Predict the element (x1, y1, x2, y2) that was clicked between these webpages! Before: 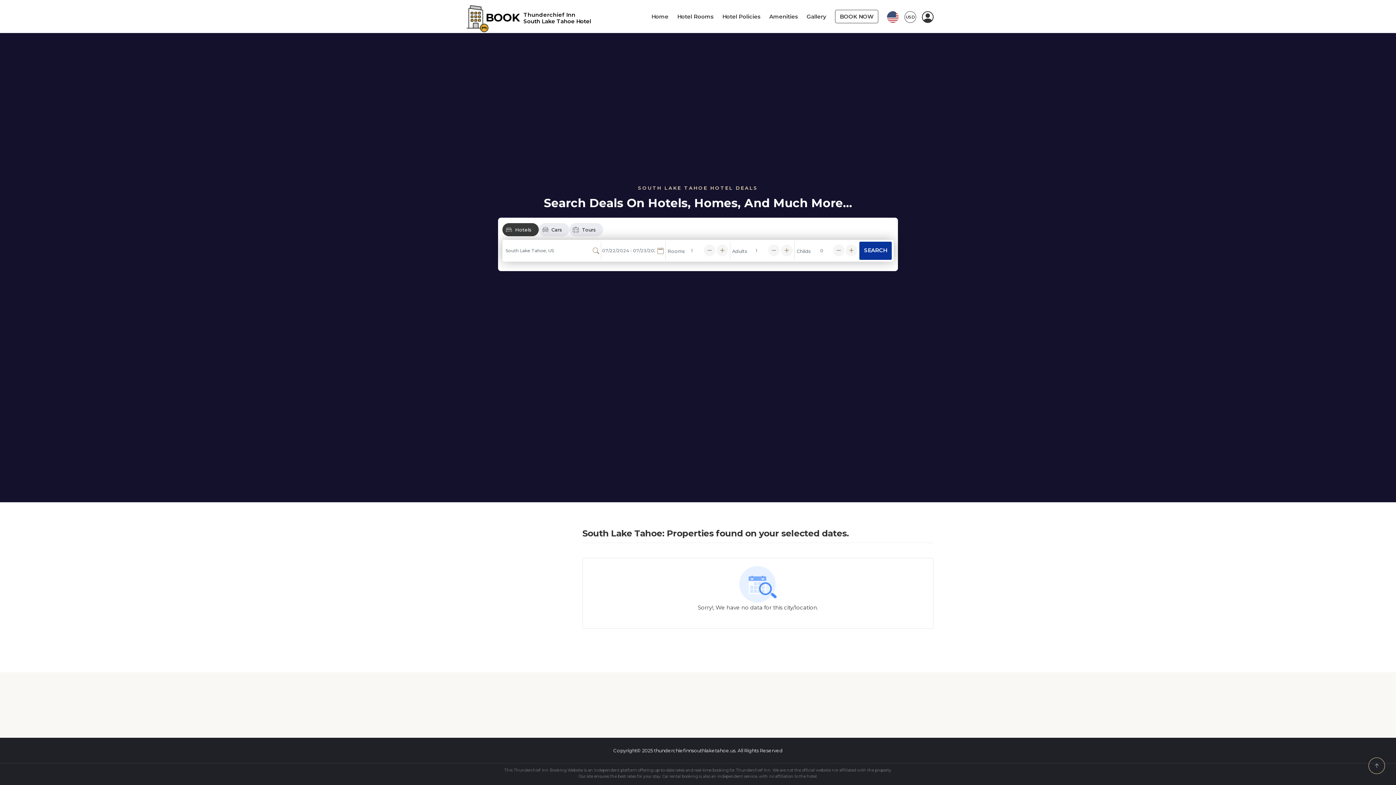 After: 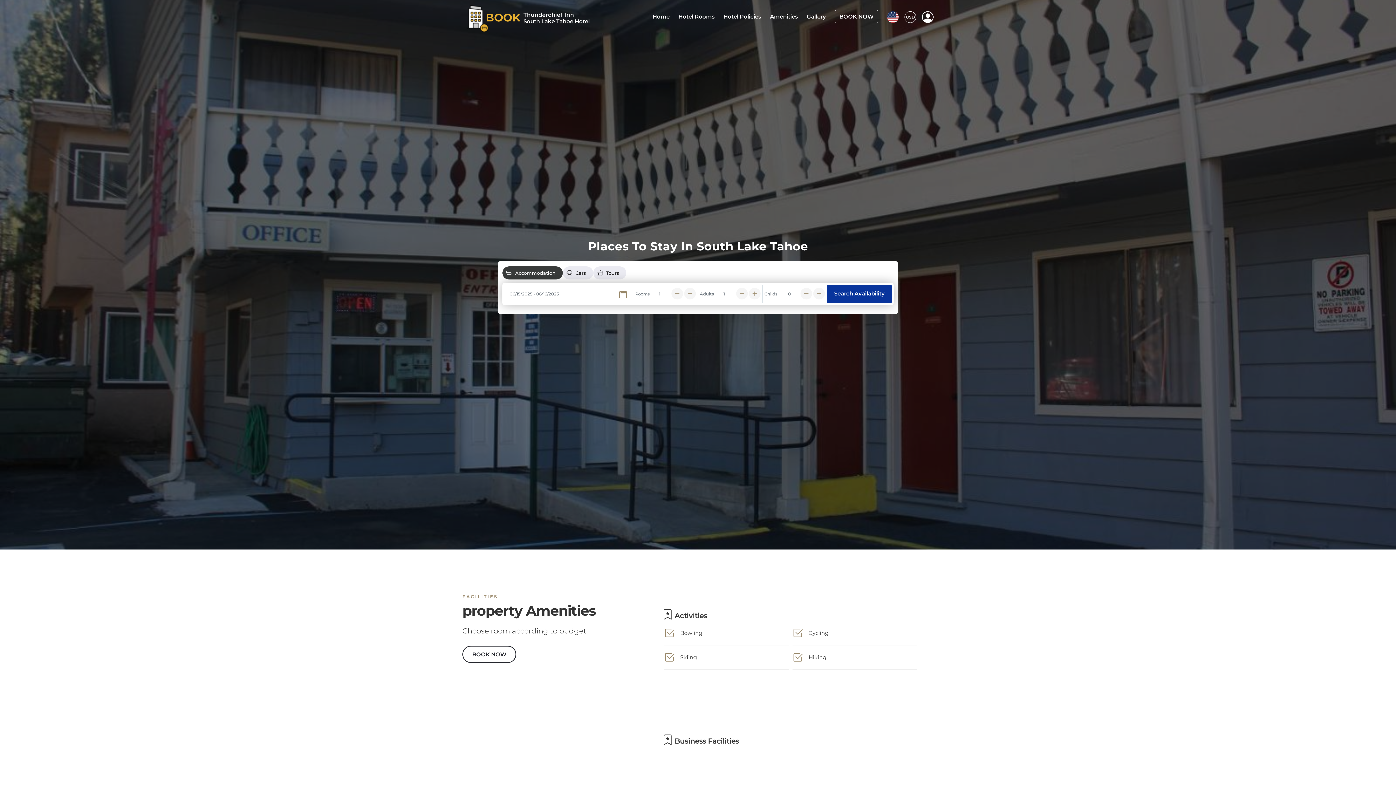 Action: label: Amenities bbox: (769, 12, 798, 19)